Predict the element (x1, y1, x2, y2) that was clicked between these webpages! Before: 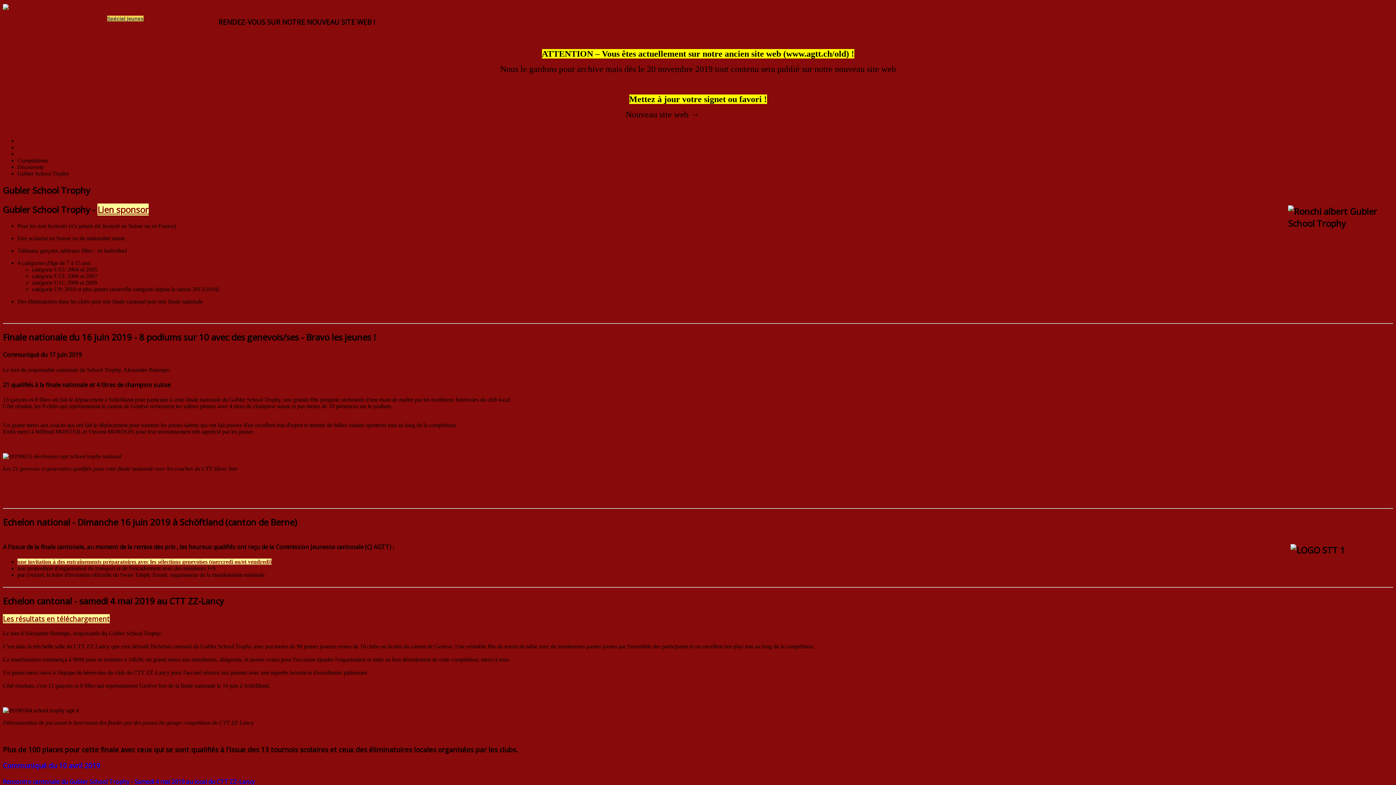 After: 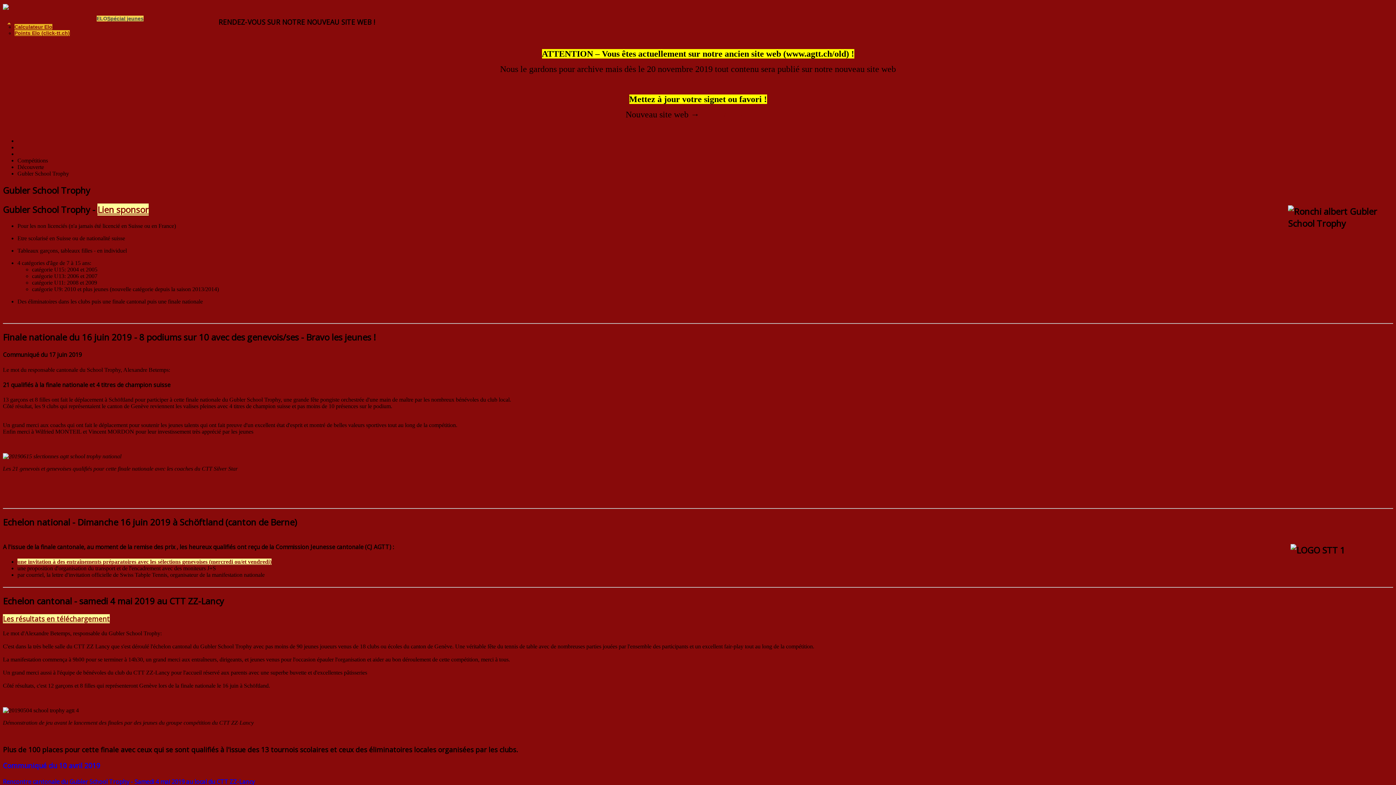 Action: label: ELO bbox: (96, 15, 107, 21)